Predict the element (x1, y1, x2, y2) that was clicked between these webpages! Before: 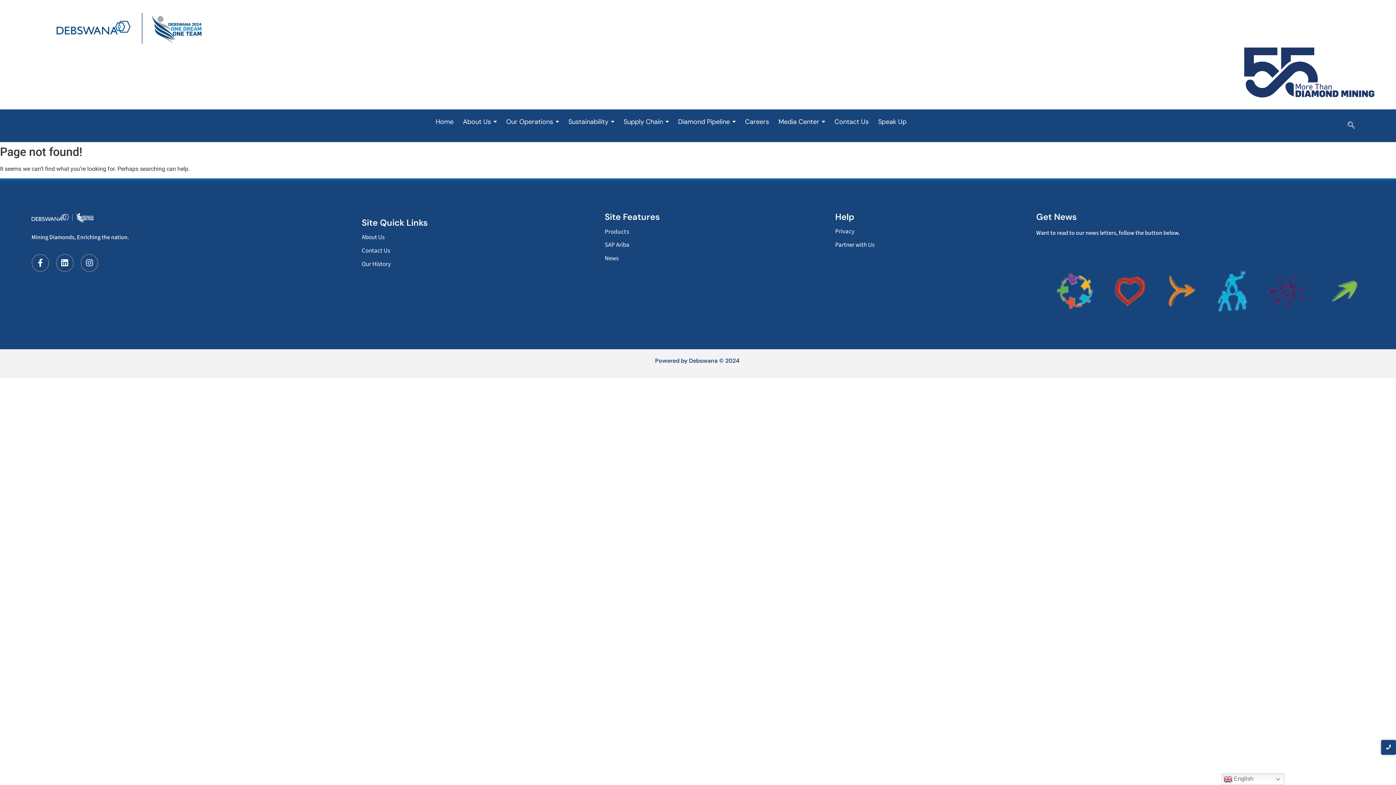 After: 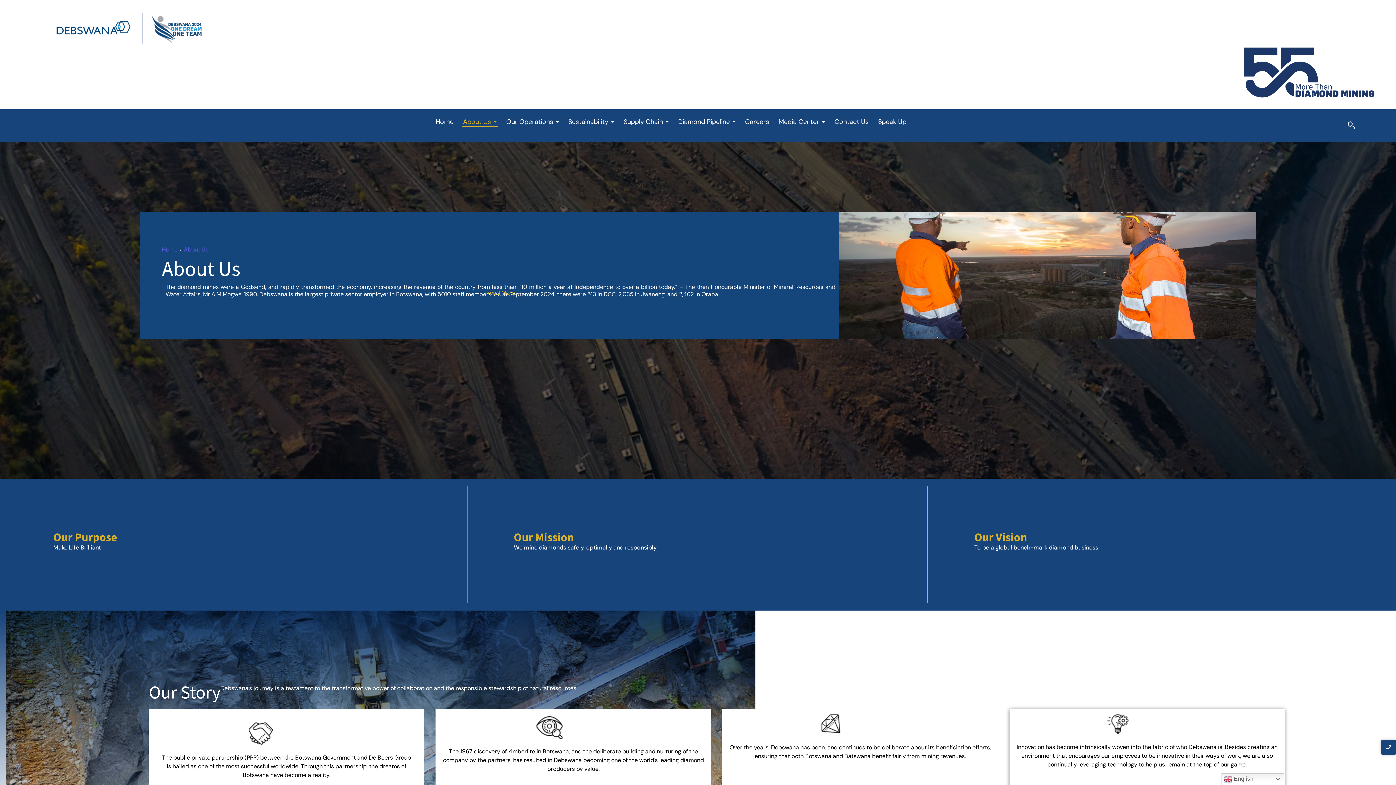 Action: bbox: (462, 113, 498, 130) label: About Us